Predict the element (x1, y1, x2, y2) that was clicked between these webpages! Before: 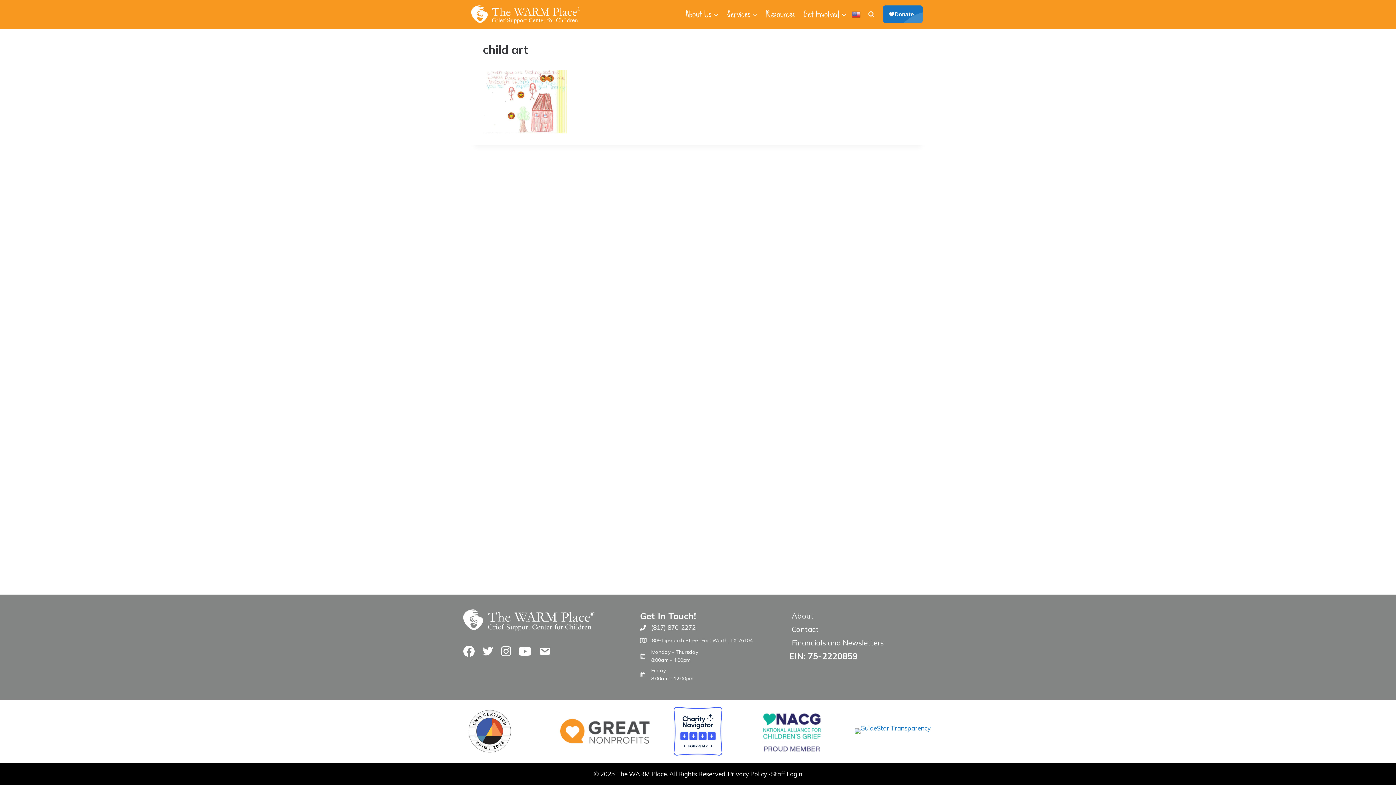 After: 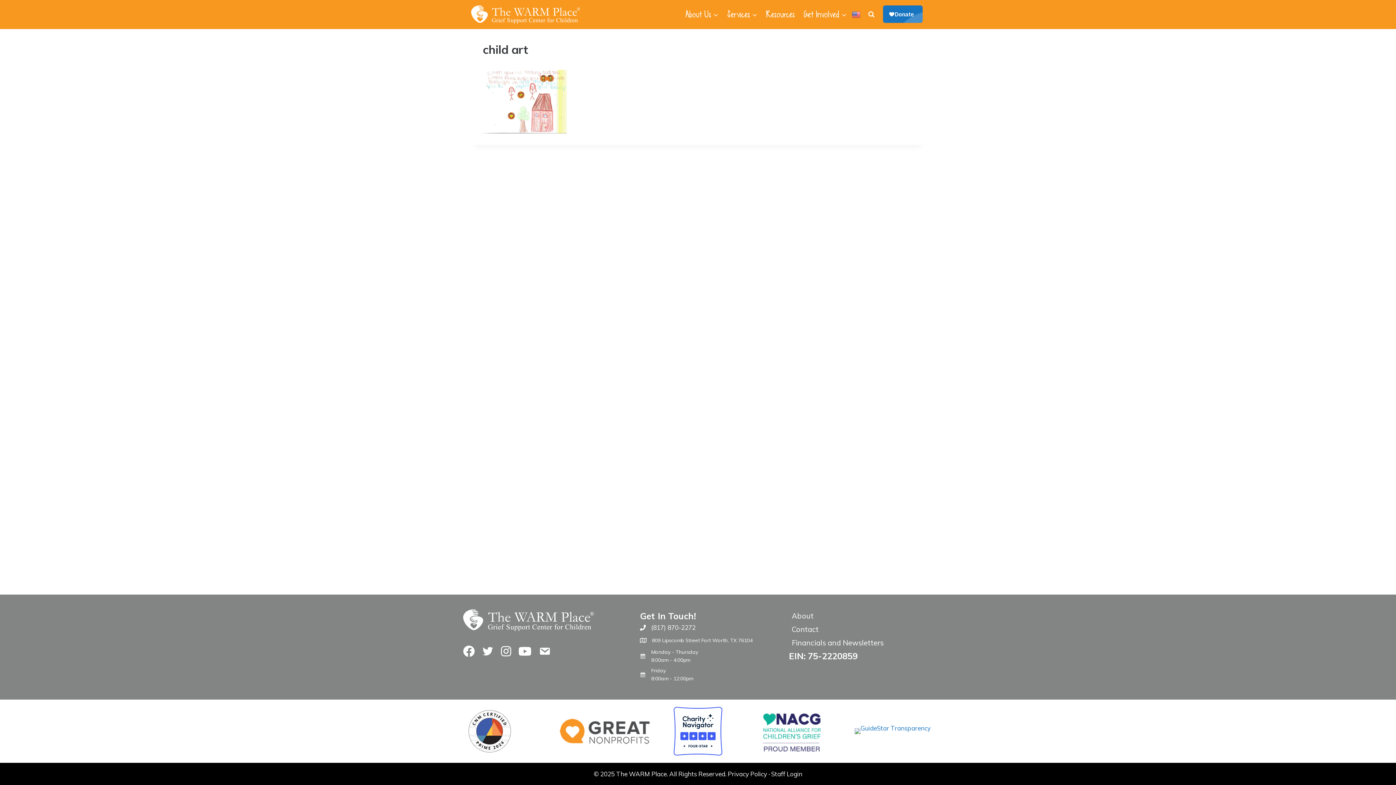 Action: label: 809 Lipscomb Street Fort Worth, TX 76104 bbox: (652, 636, 752, 644)